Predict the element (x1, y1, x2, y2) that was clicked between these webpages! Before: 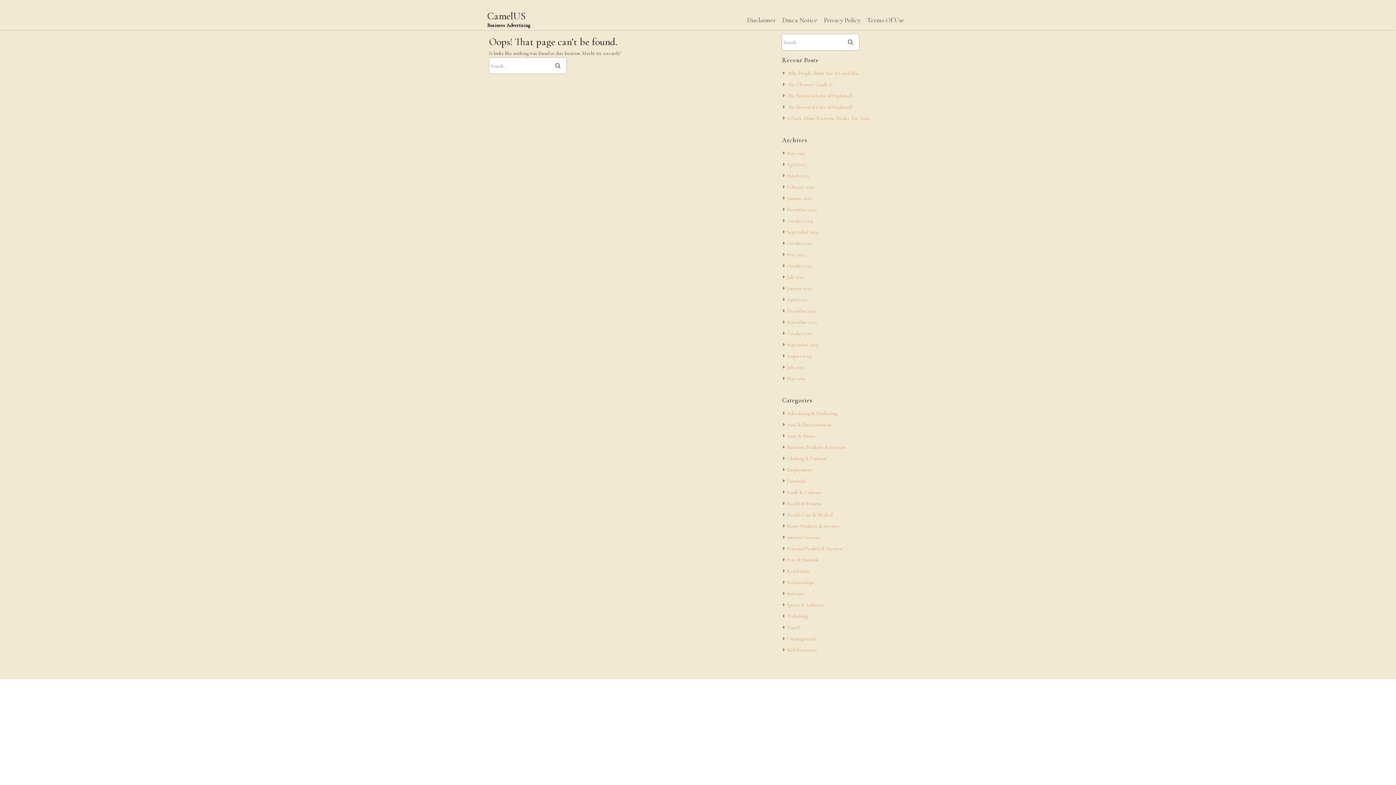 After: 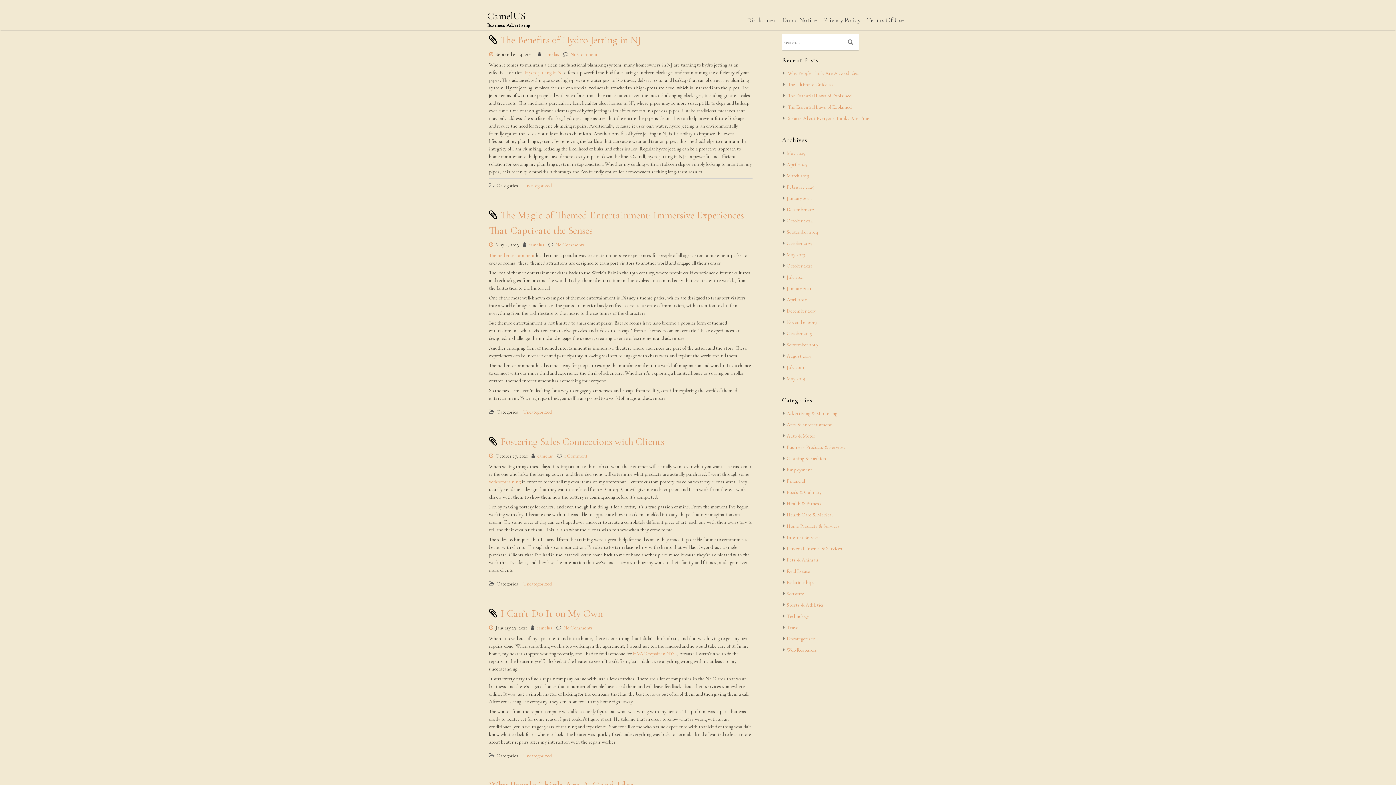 Action: bbox: (487, 9, 530, 22) label: CamelUS